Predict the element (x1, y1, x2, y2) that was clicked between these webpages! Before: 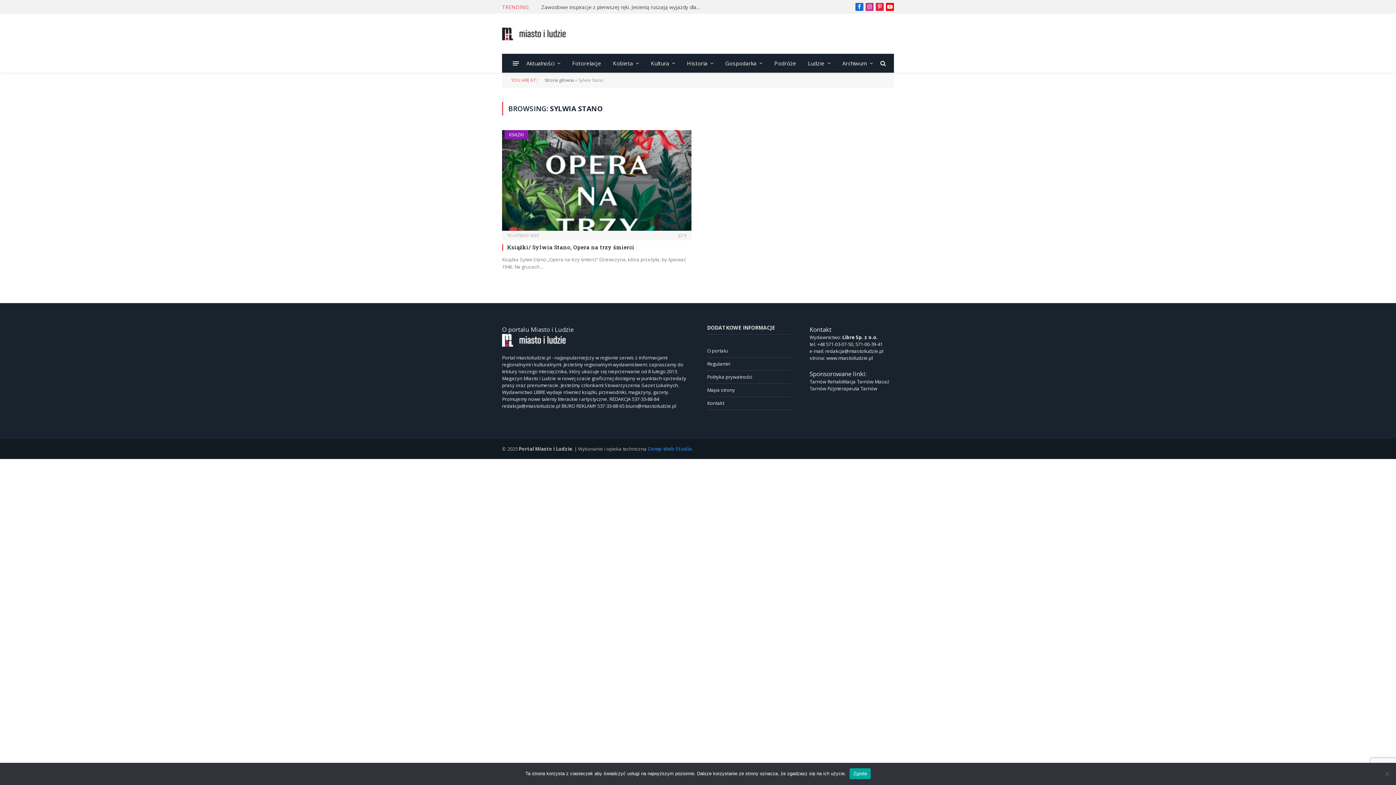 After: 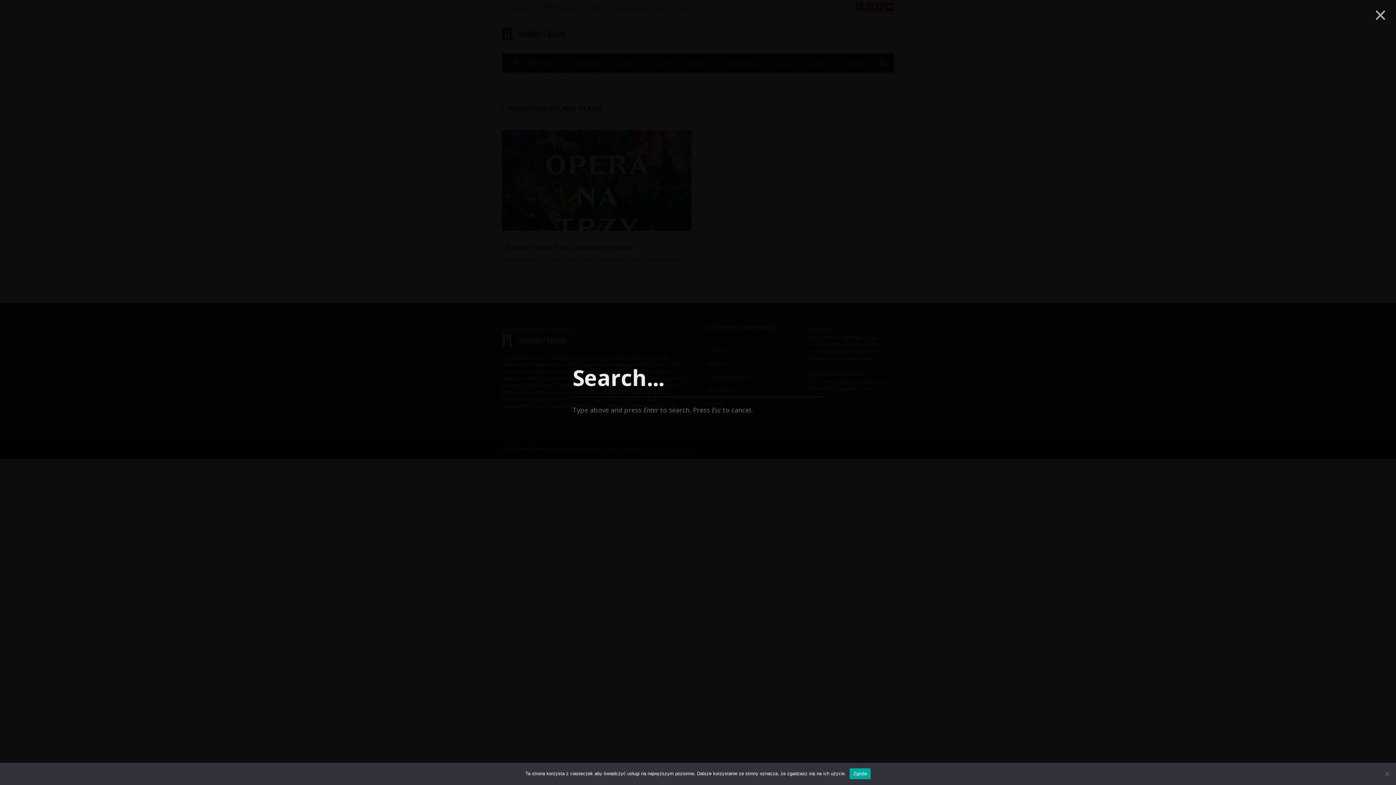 Action: bbox: (879, 55, 886, 71)